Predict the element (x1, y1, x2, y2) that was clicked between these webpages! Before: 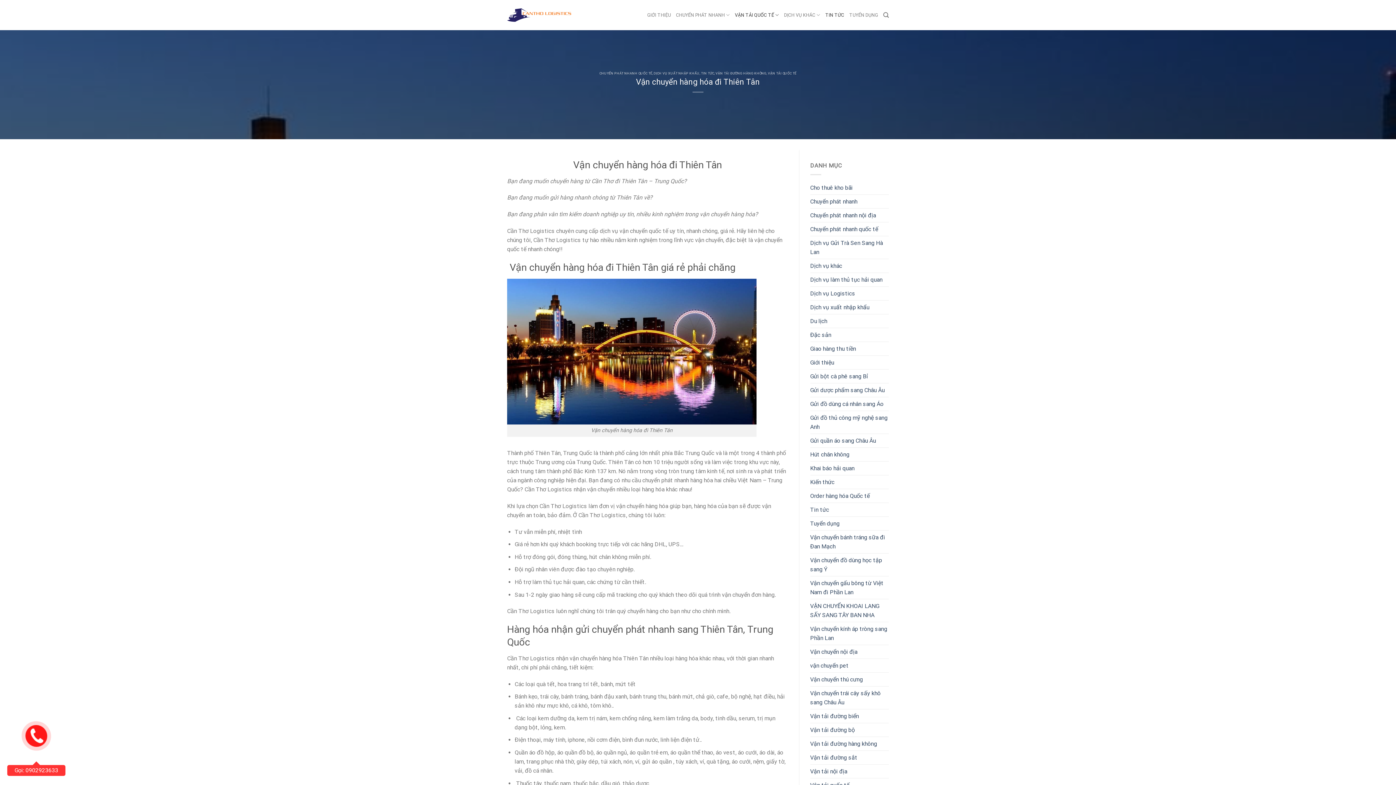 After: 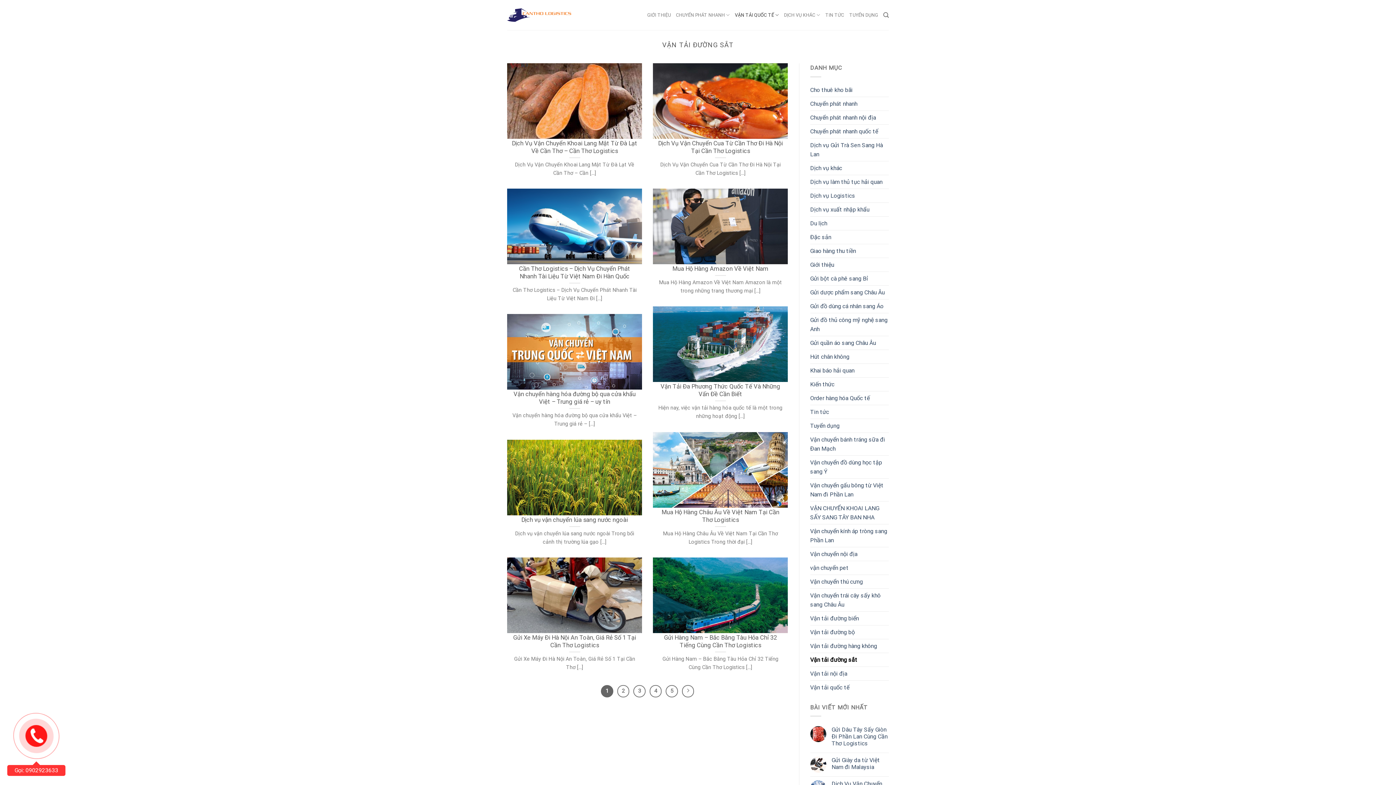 Action: label: Vận tải đường sắt bbox: (810, 751, 857, 764)